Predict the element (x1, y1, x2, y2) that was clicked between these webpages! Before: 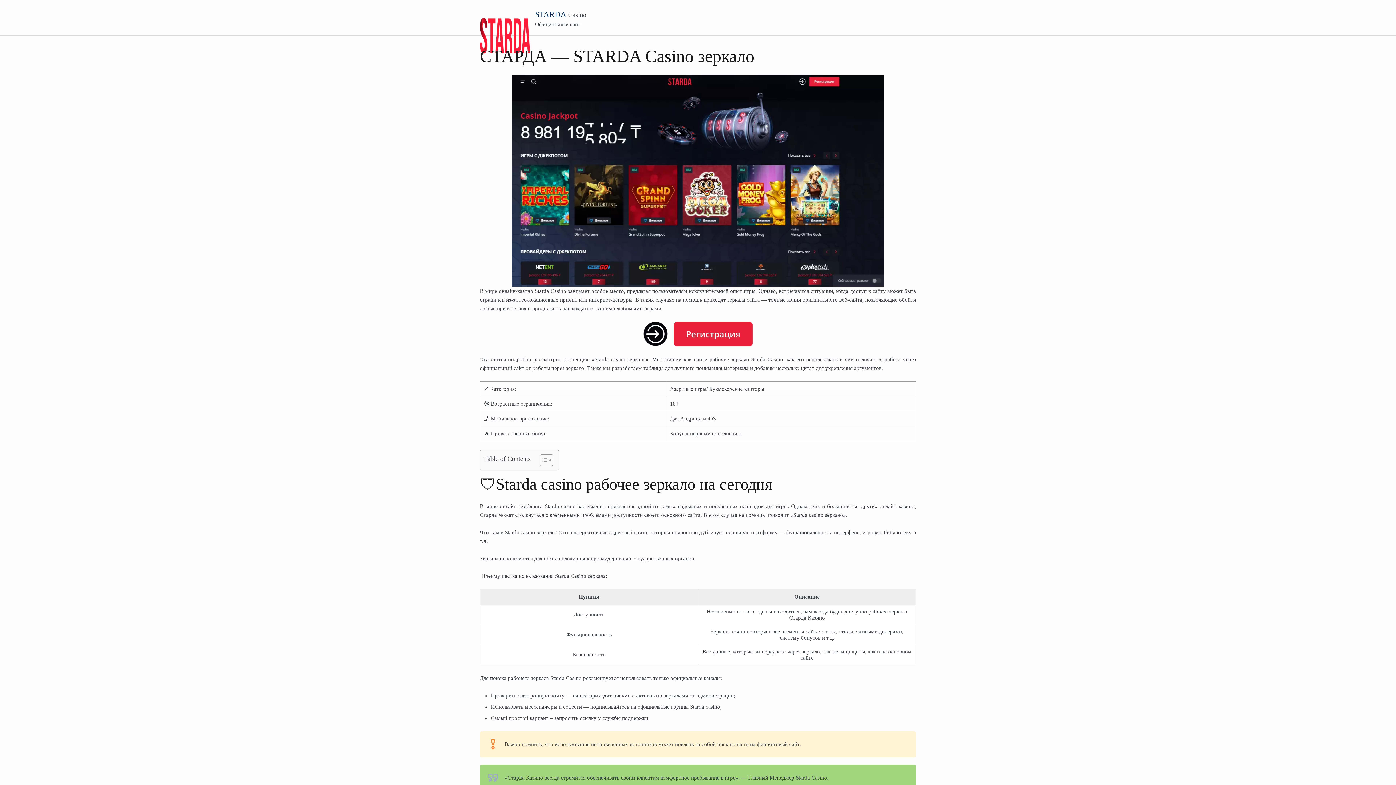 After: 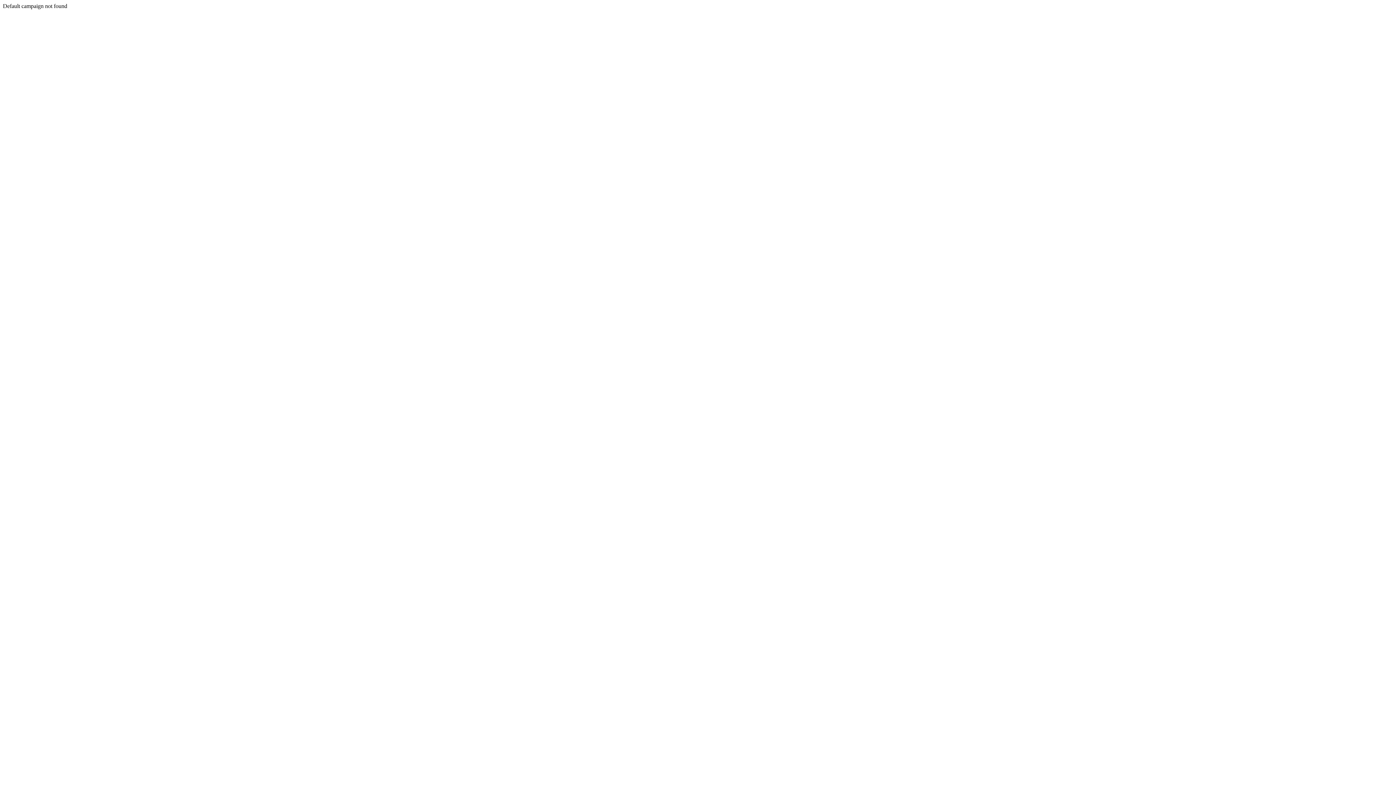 Action: bbox: (480, 321, 916, 346)